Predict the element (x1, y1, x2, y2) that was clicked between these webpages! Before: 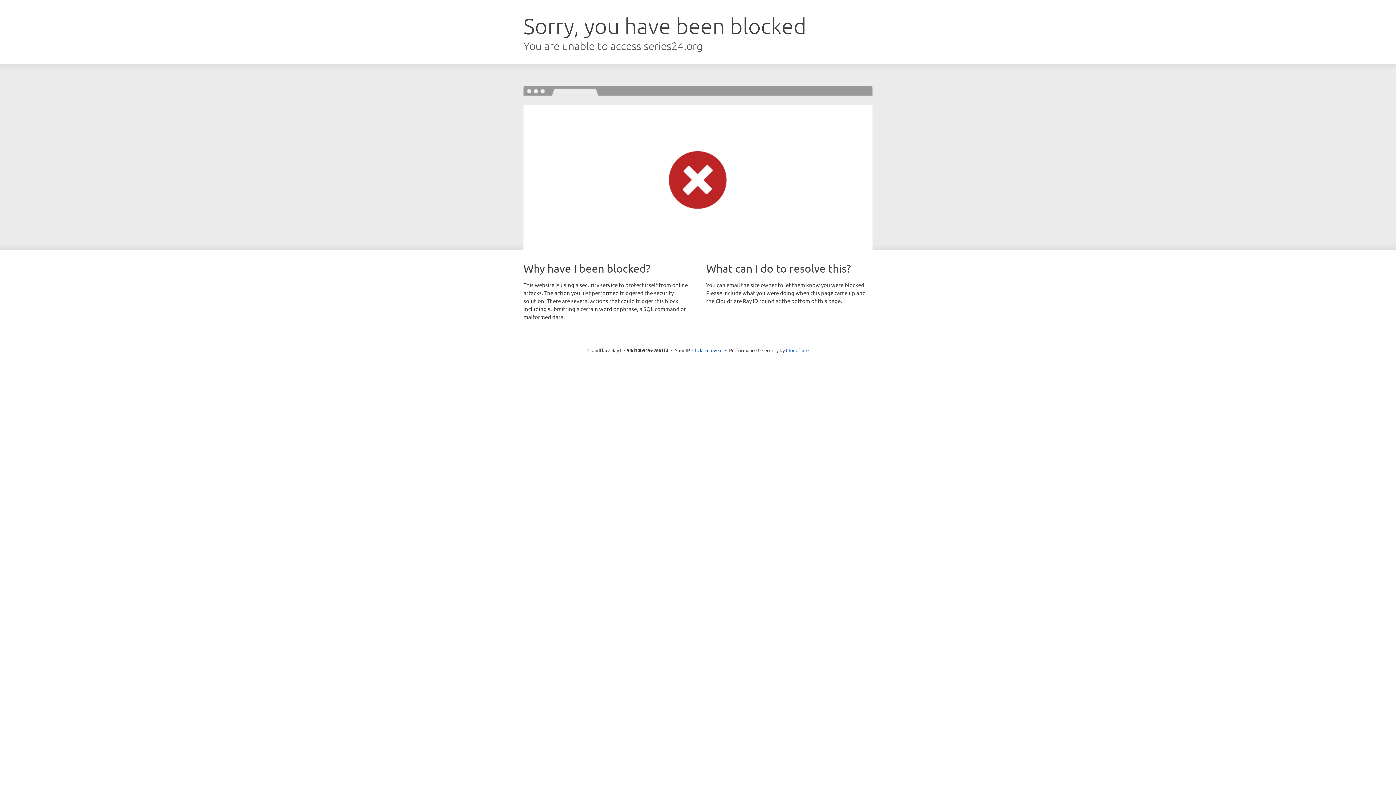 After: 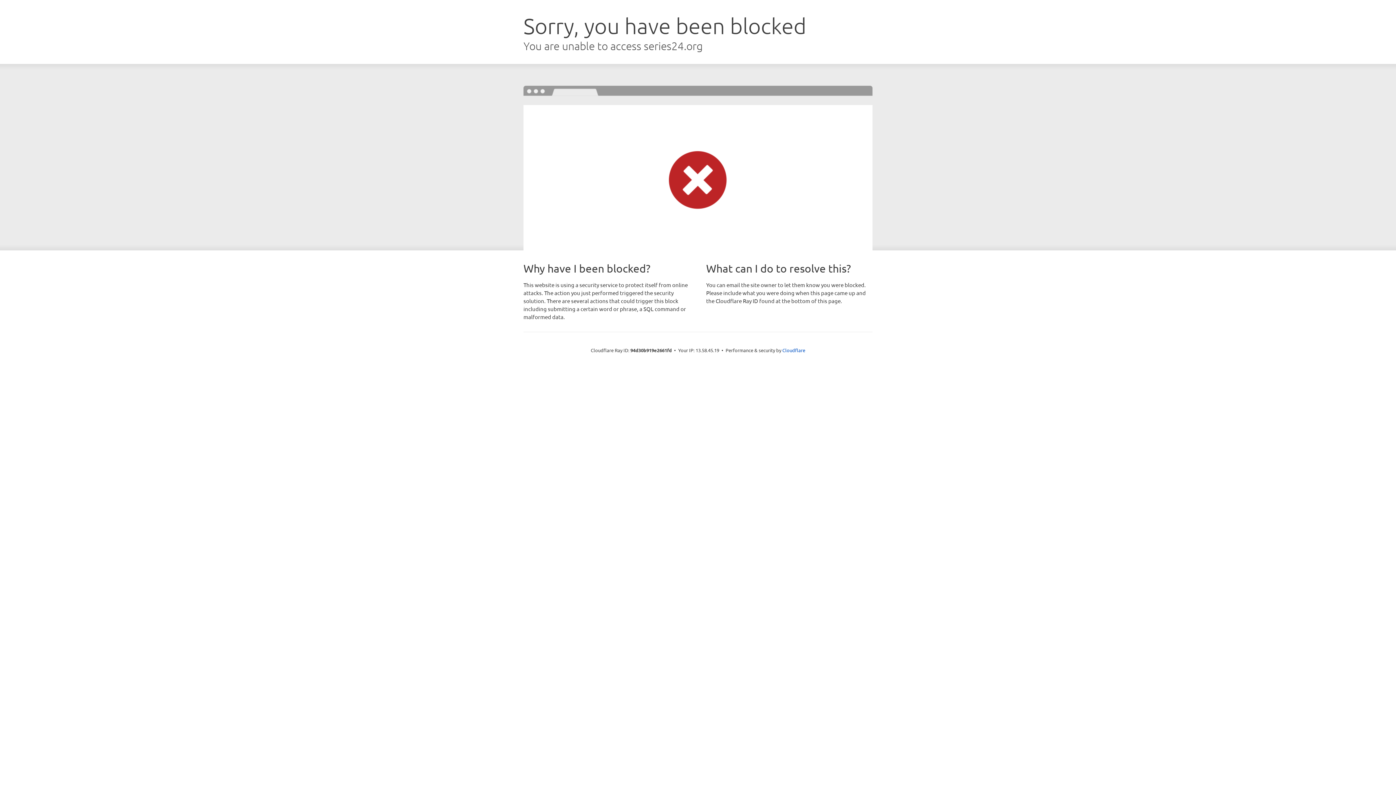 Action: label: Click to reveal bbox: (692, 346, 722, 353)